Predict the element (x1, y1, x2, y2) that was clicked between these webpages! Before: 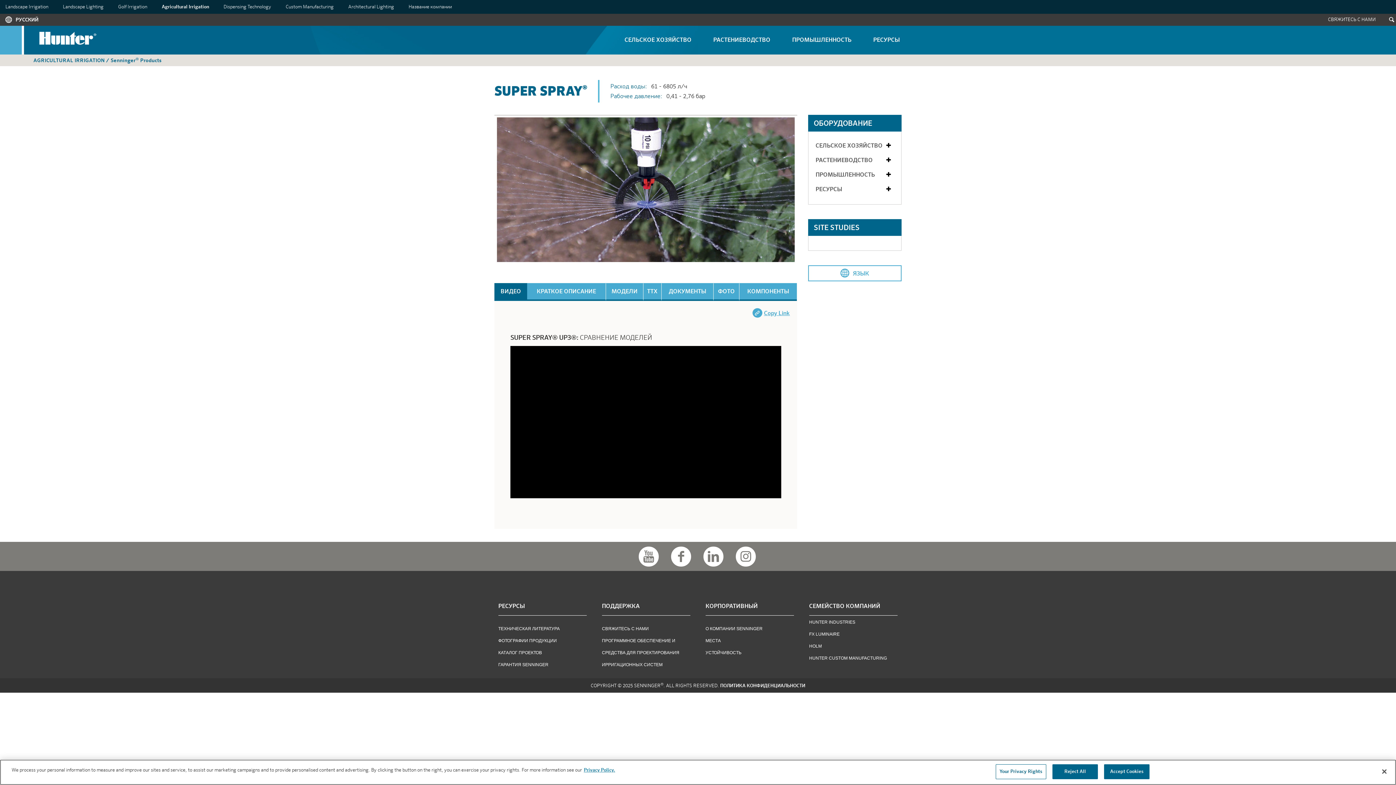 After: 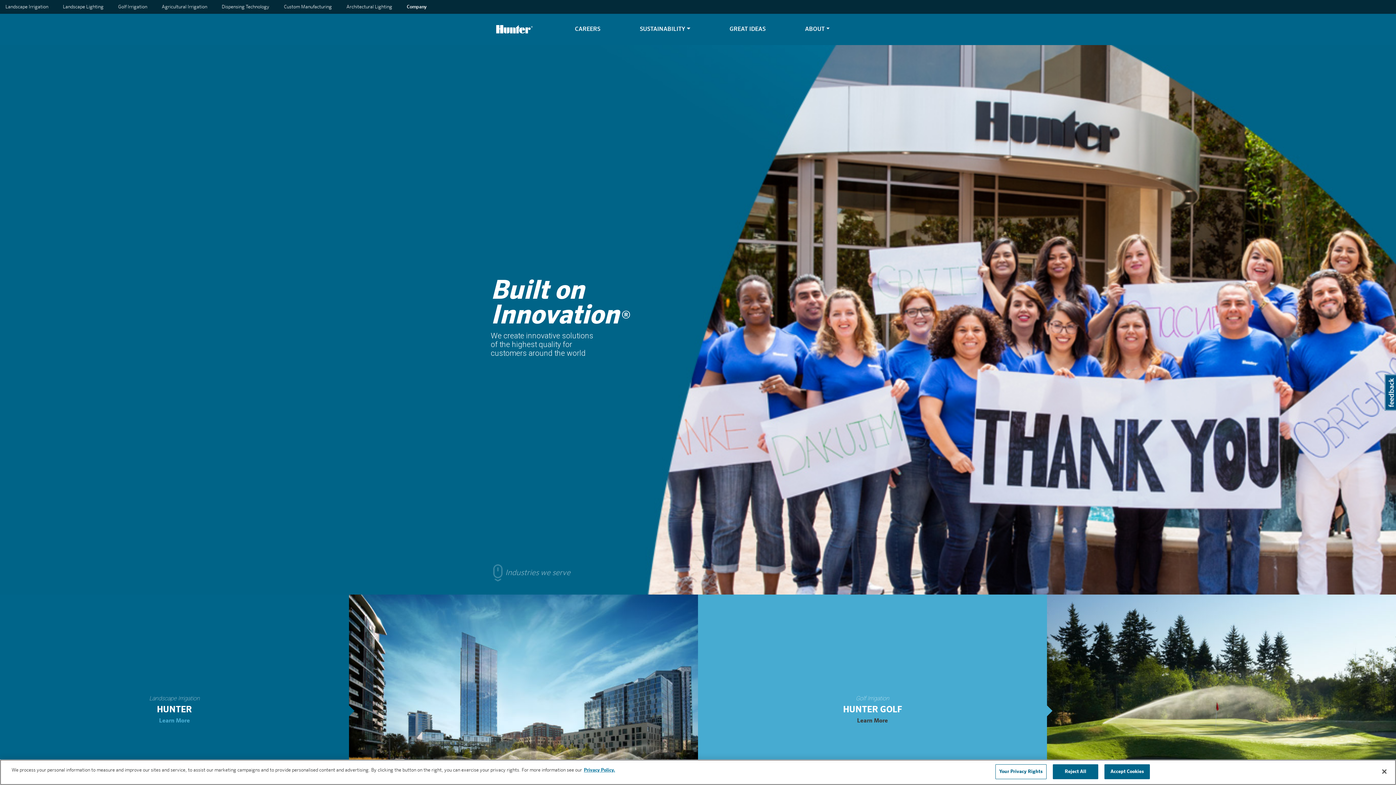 Action: bbox: (408, 2, 452, 11) label: Название компании